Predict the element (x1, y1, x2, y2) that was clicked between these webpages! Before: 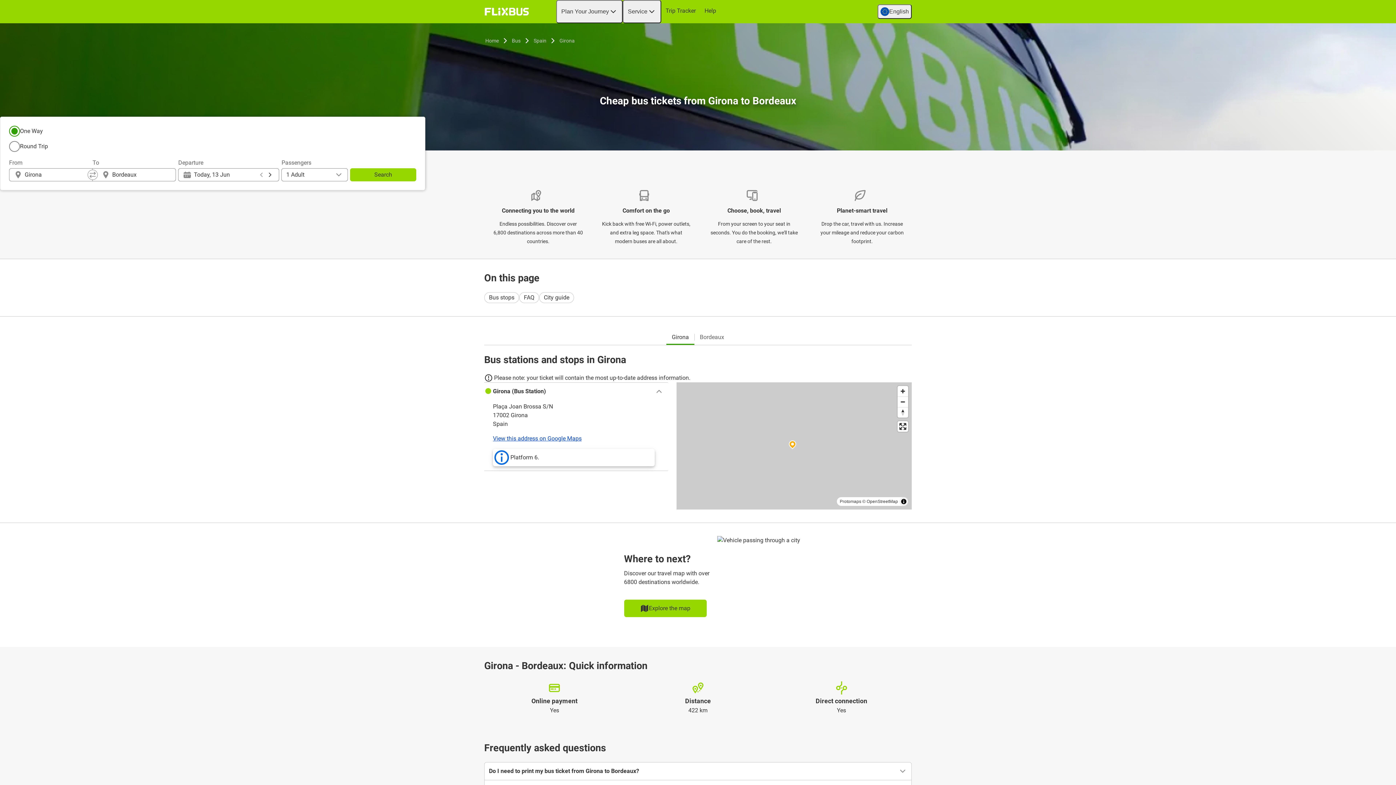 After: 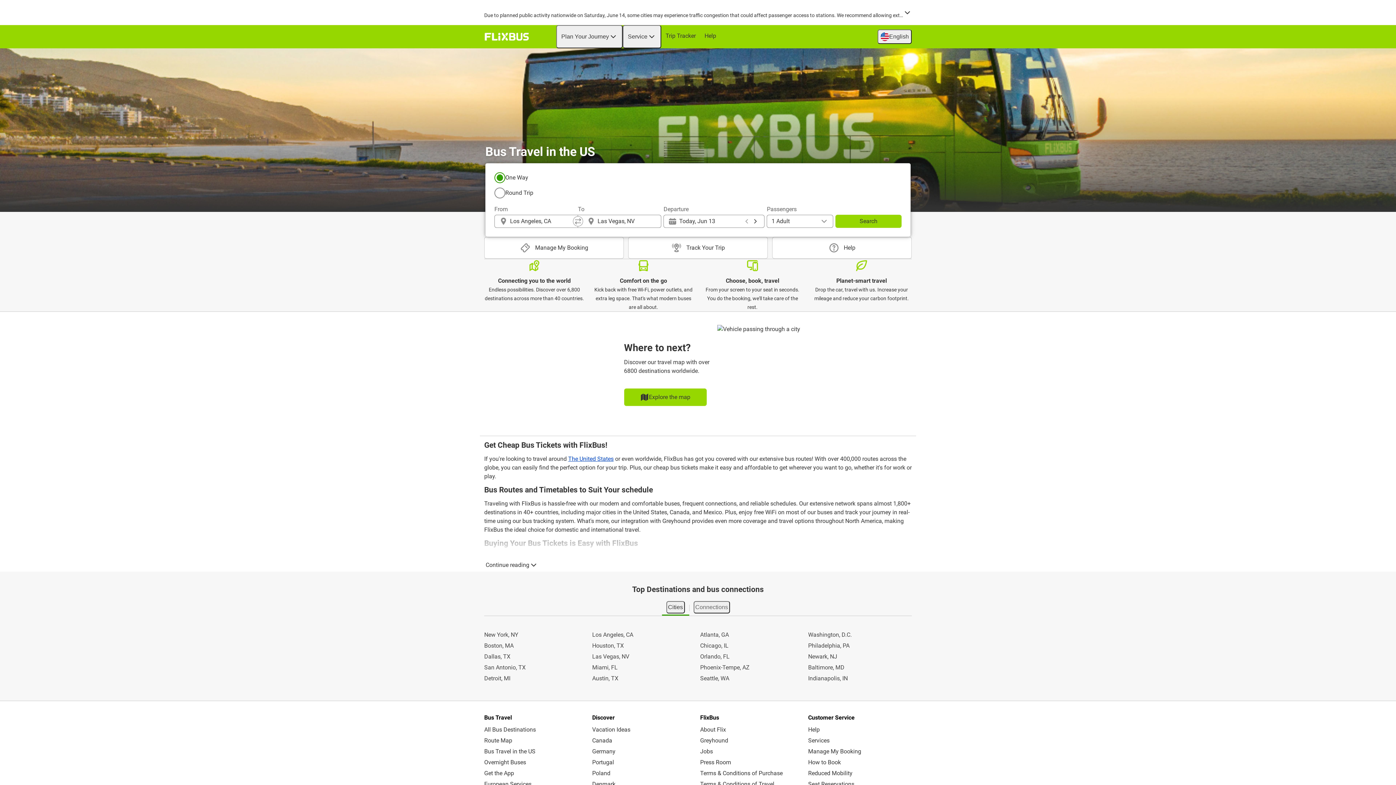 Action: bbox: (484, 36, 500, 45) label: Home